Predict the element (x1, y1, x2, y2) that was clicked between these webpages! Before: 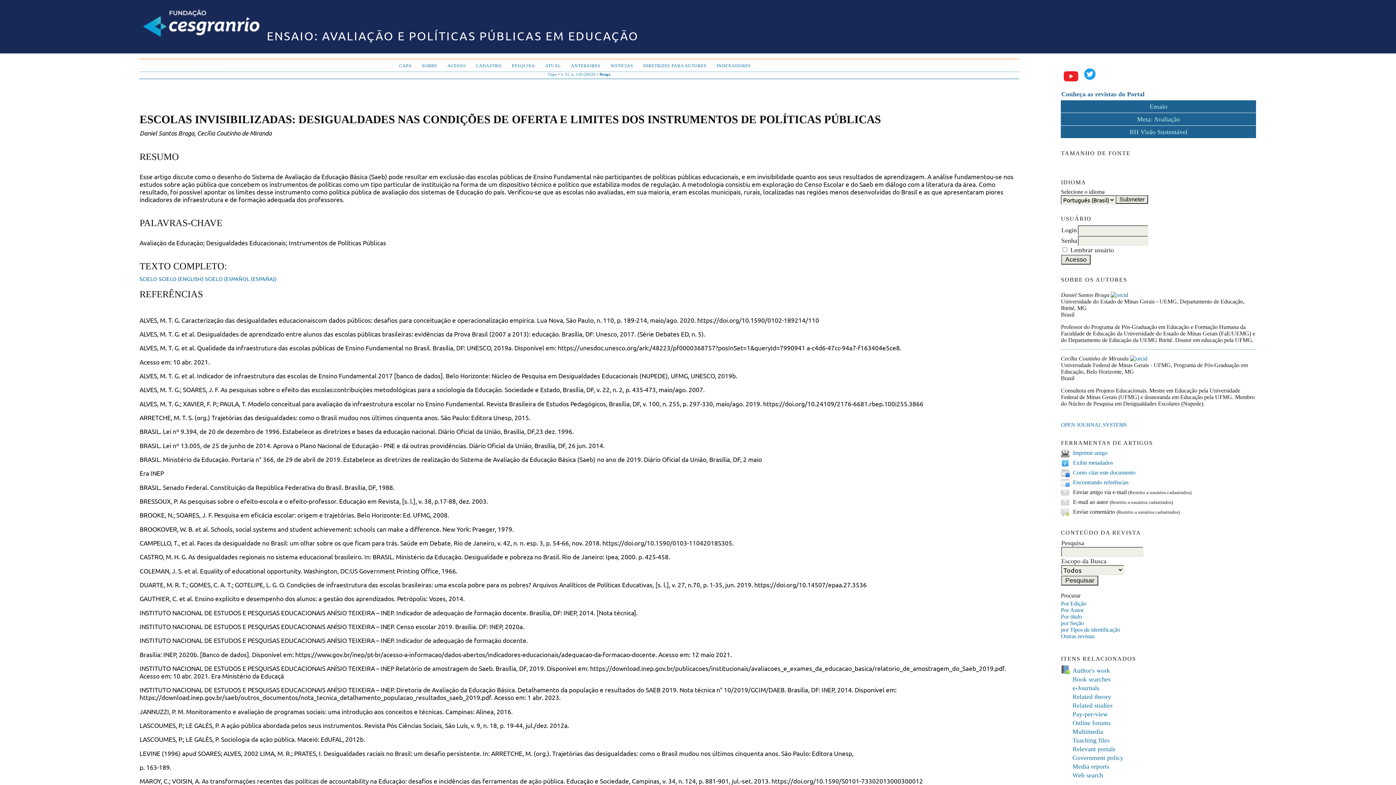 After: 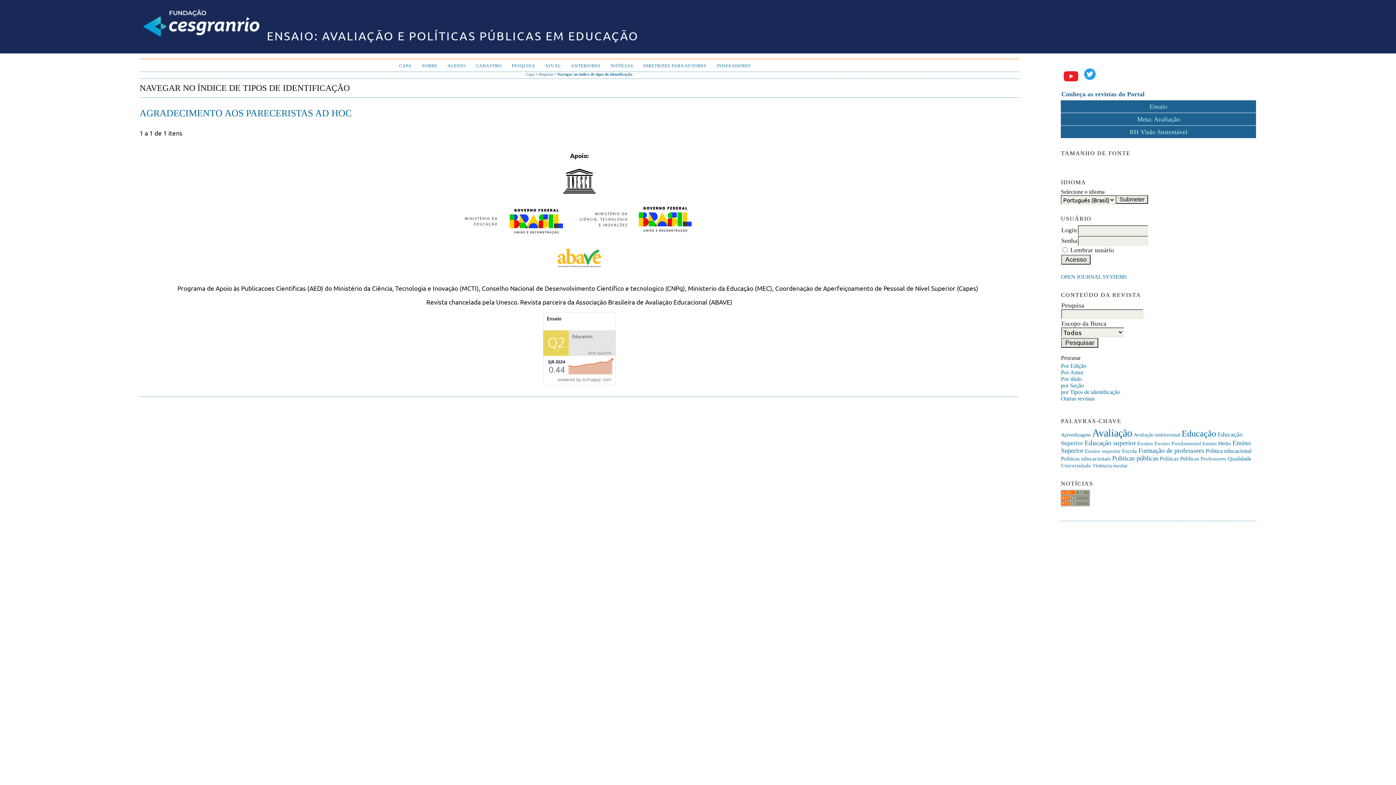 Action: bbox: (1061, 626, 1120, 633) label: por Tipos de identificação